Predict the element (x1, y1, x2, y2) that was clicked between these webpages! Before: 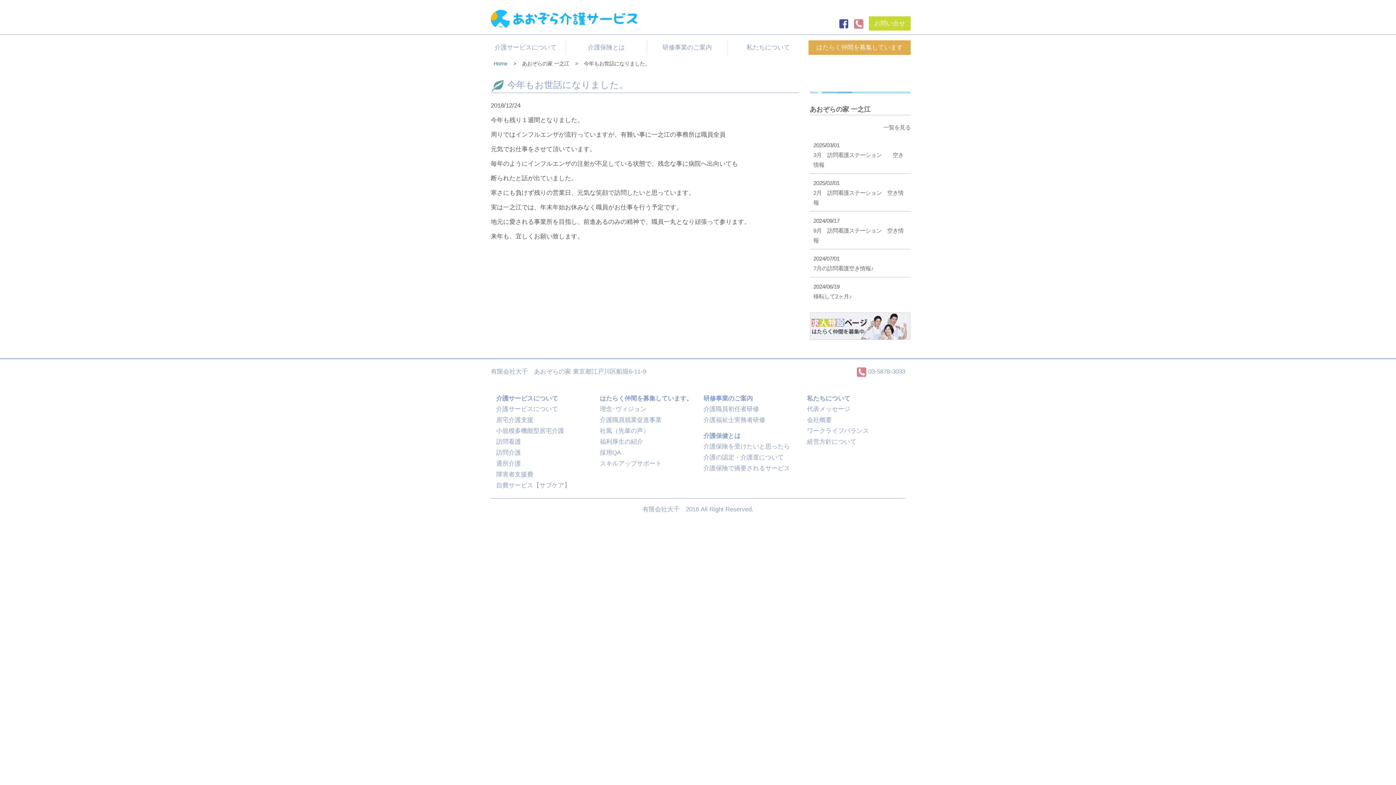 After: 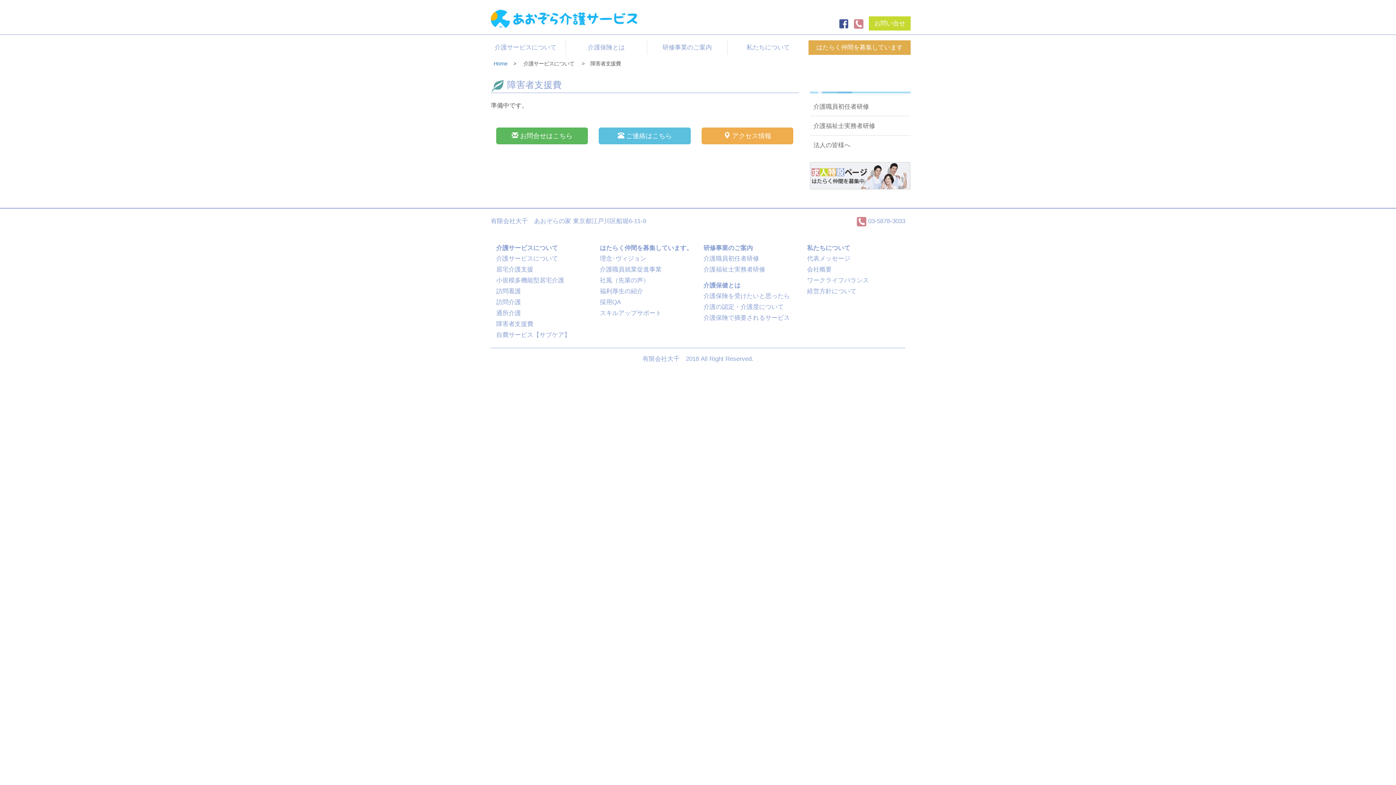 Action: bbox: (496, 471, 533, 478) label: 障害者支援費